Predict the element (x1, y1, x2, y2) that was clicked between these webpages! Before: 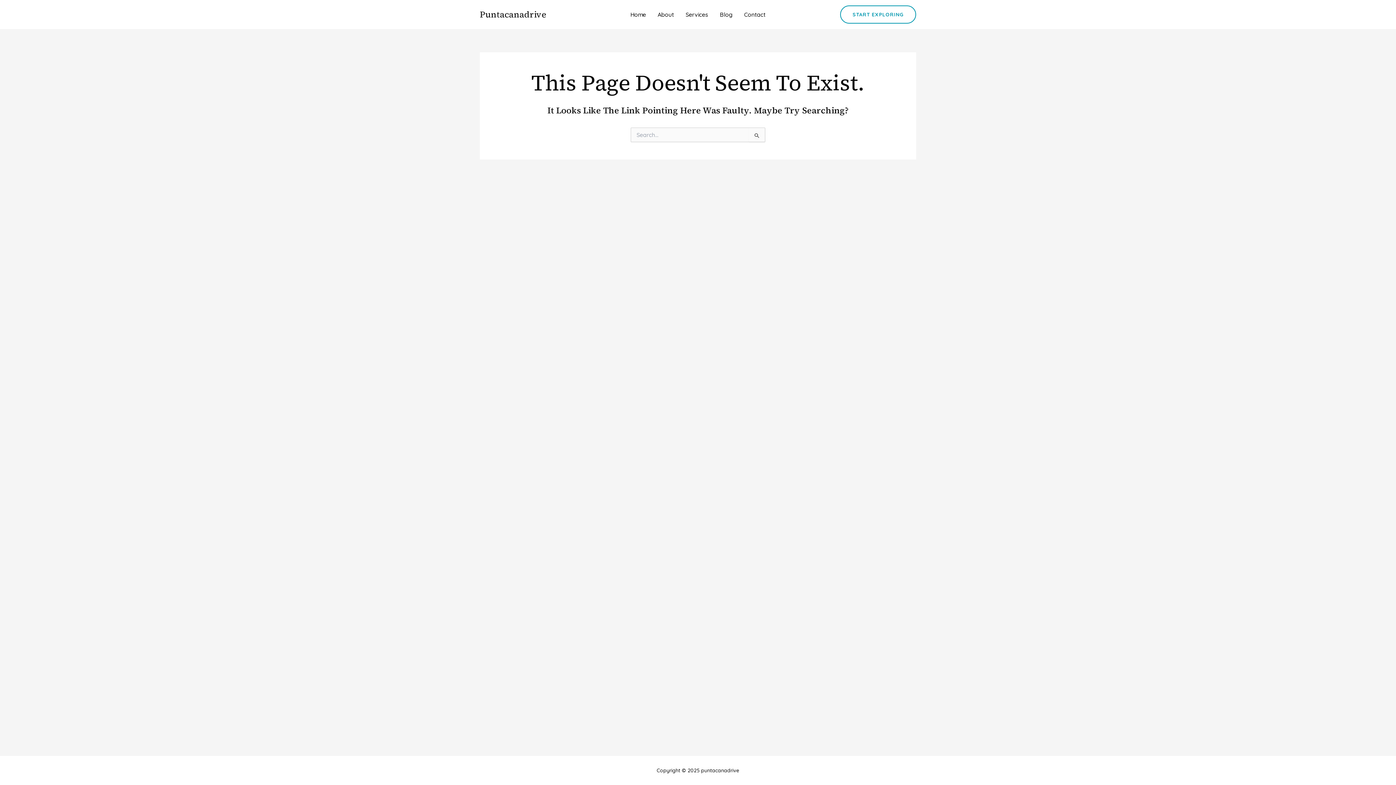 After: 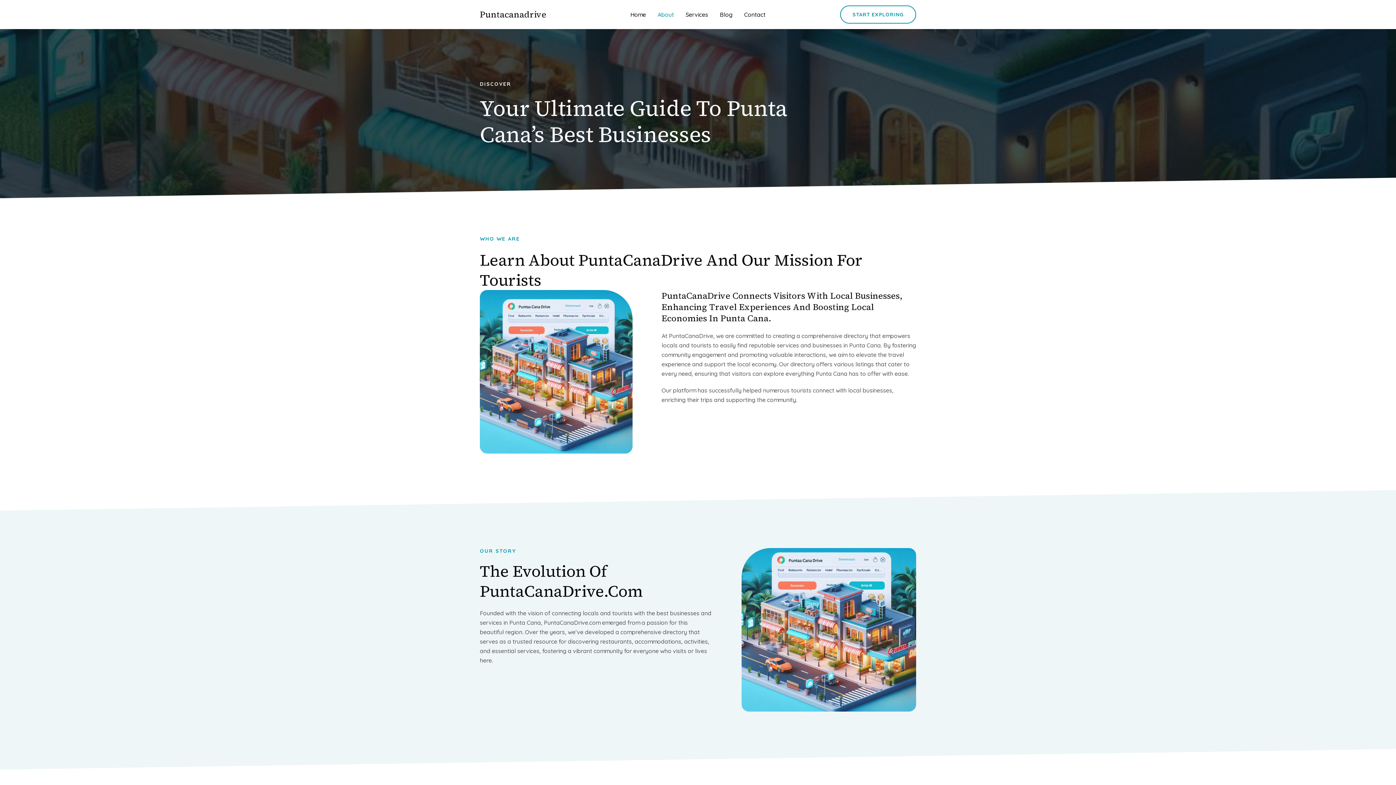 Action: label: About bbox: (652, 0, 680, 29)